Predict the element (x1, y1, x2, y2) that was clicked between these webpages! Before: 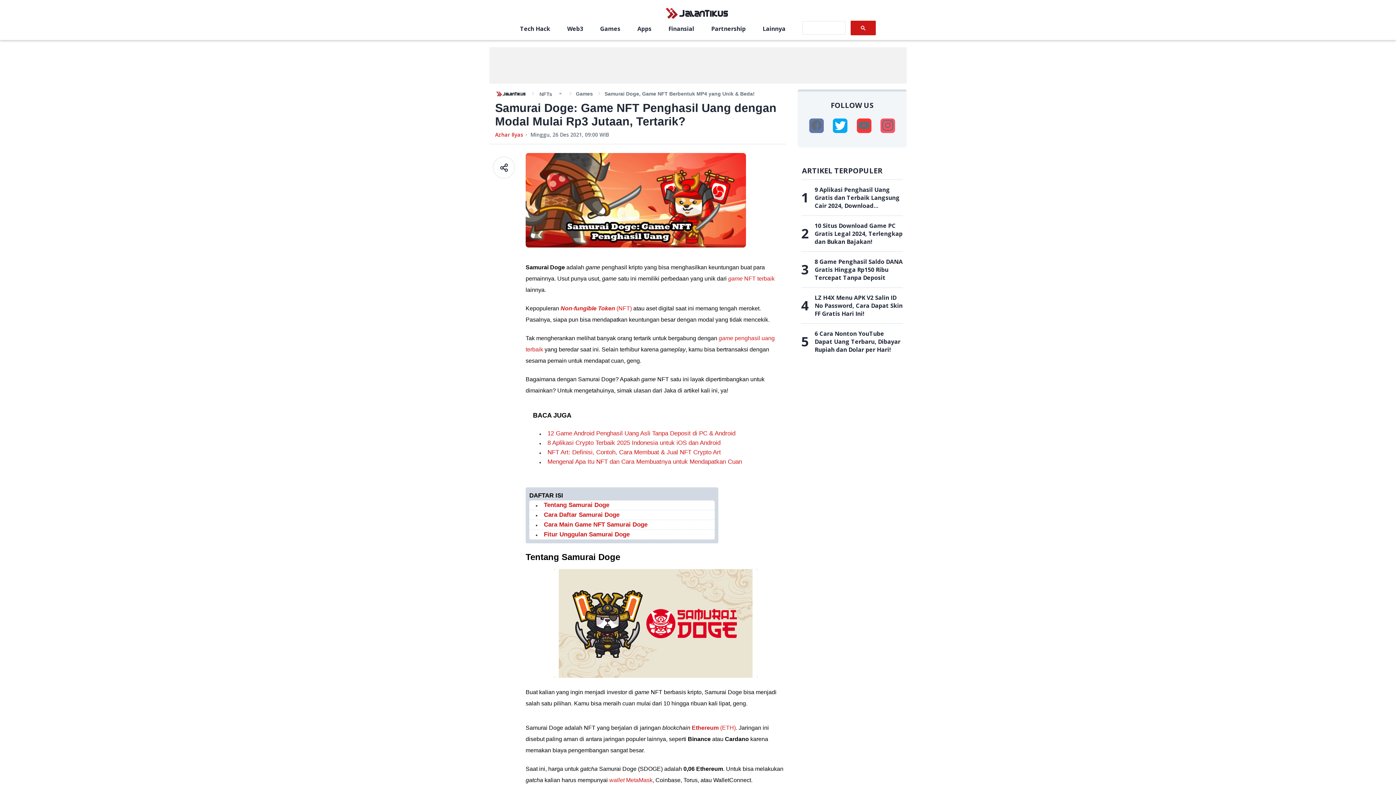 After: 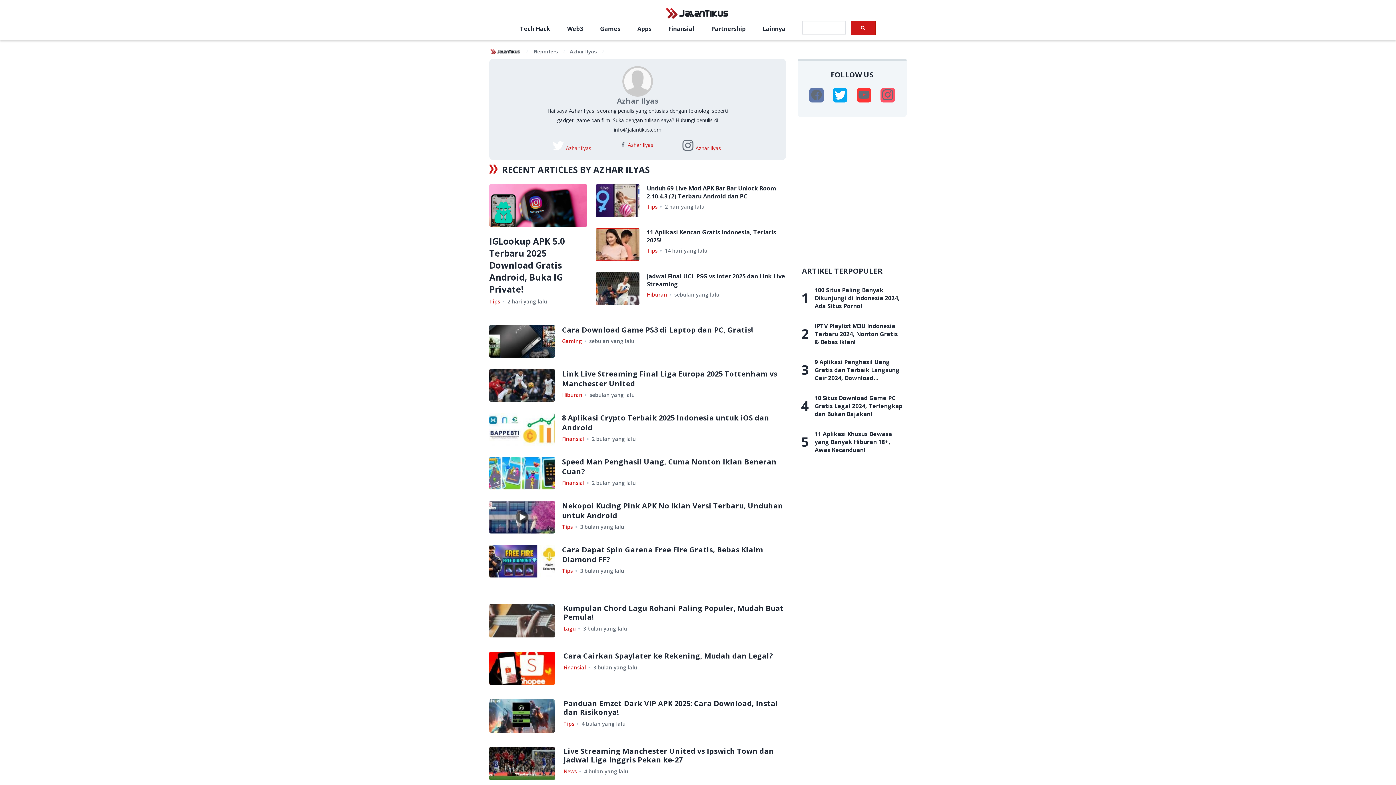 Action: label: Azhar Ilyas bbox: (495, 131, 523, 138)